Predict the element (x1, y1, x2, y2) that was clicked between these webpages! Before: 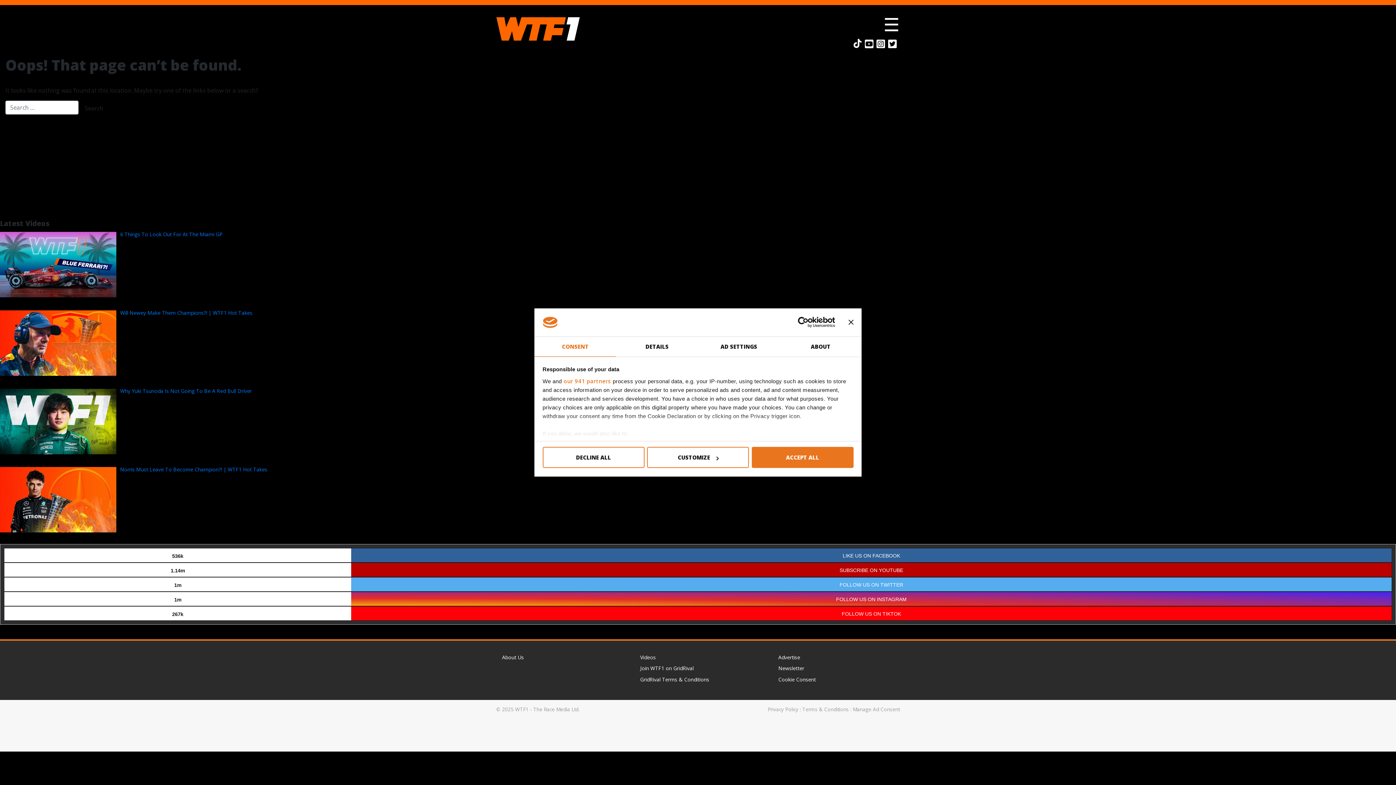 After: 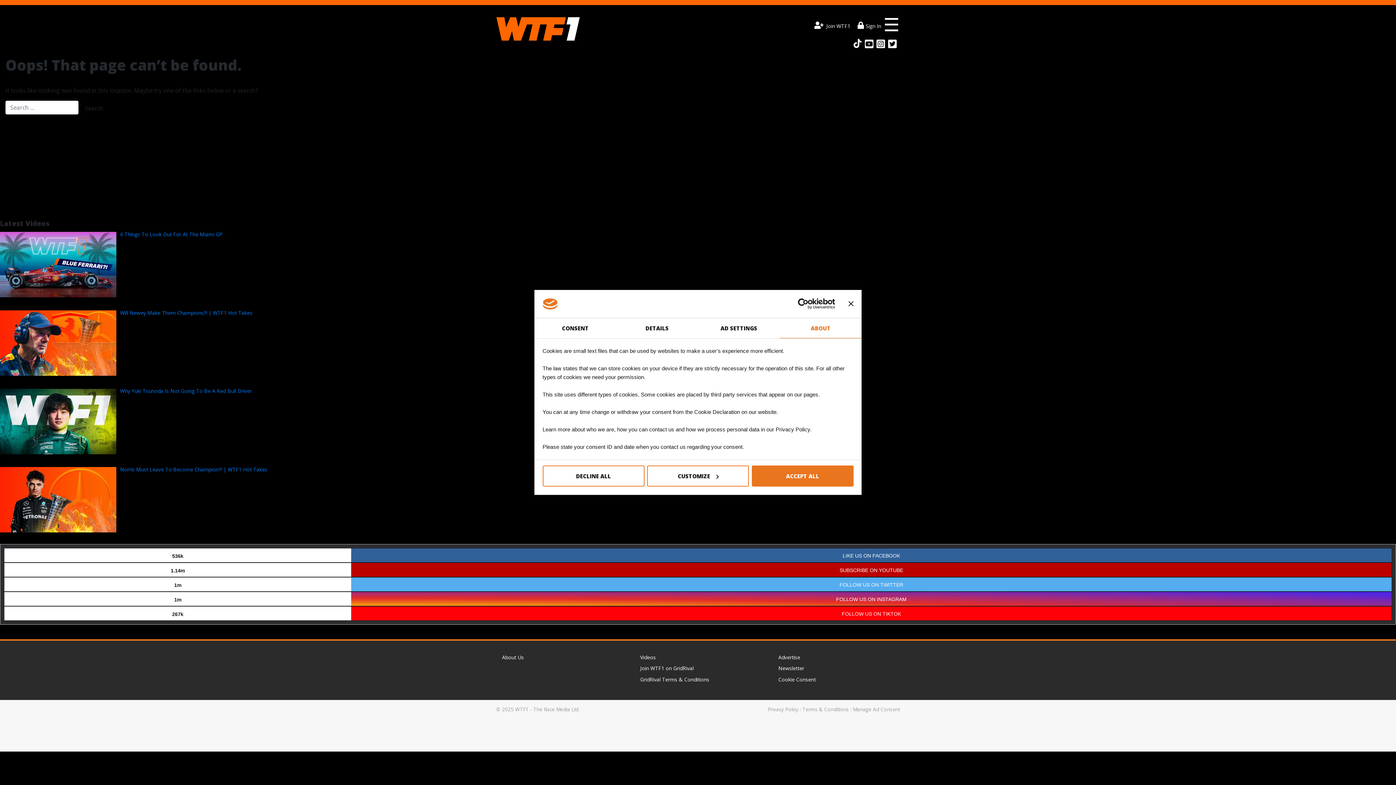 Action: bbox: (780, 336, 861, 356) label: ABOUT